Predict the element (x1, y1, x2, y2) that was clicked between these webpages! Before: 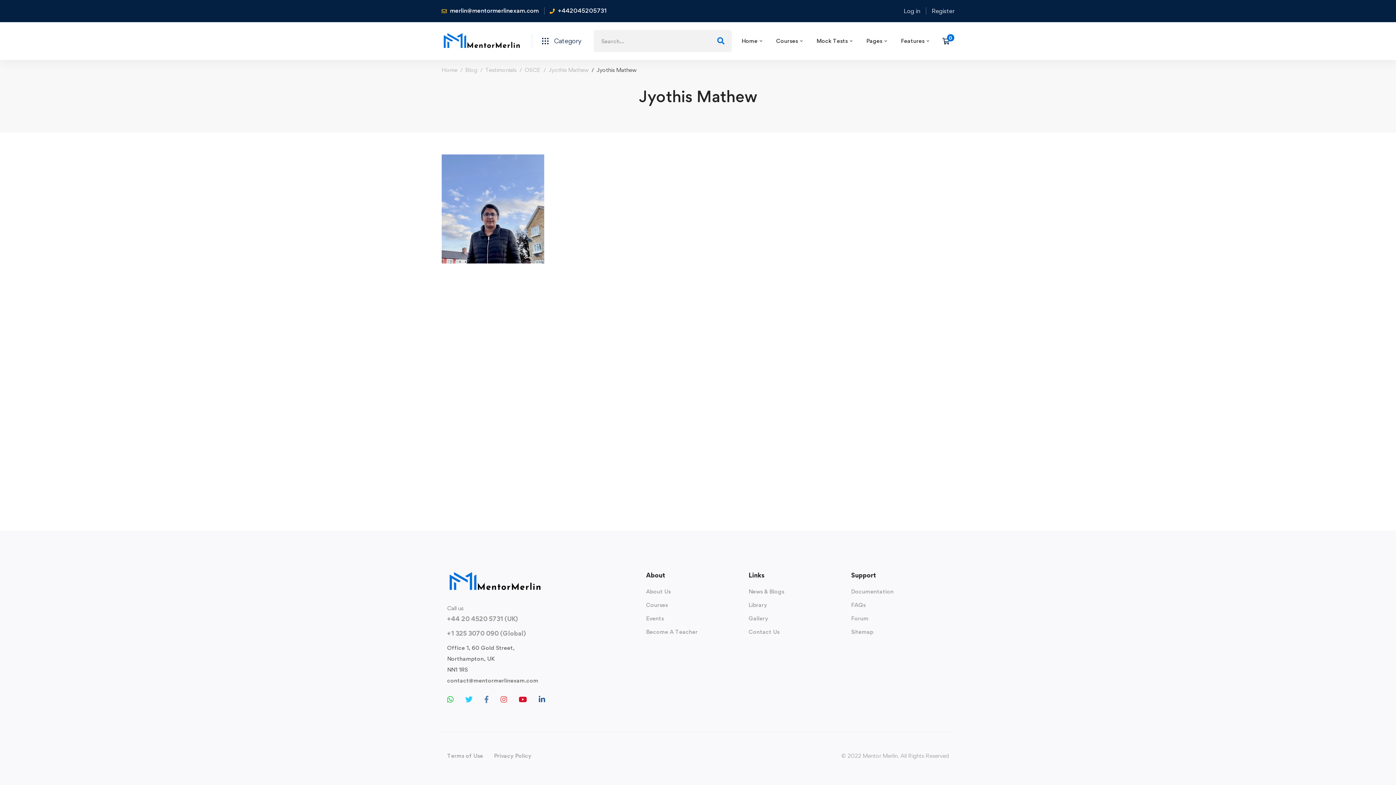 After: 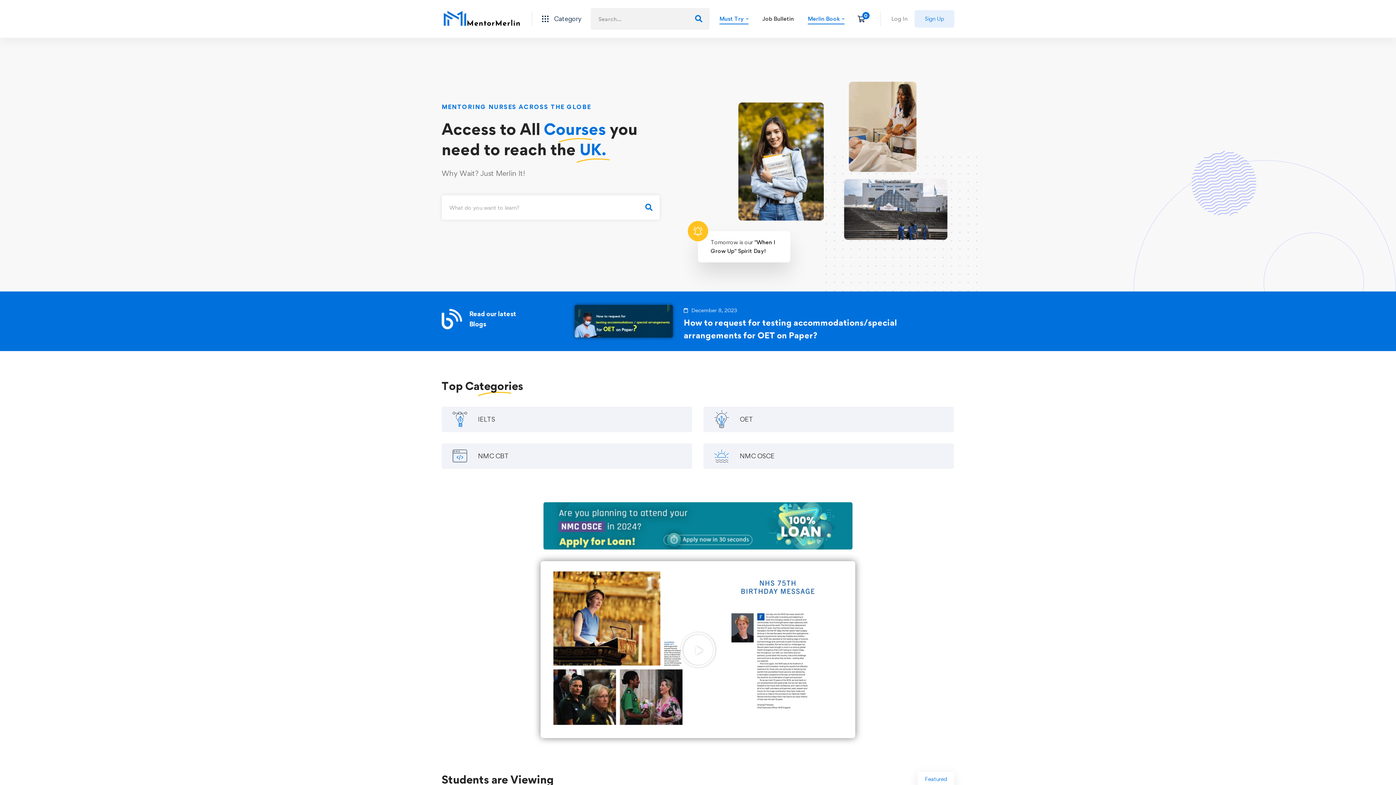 Action: bbox: (447, 570, 542, 593)